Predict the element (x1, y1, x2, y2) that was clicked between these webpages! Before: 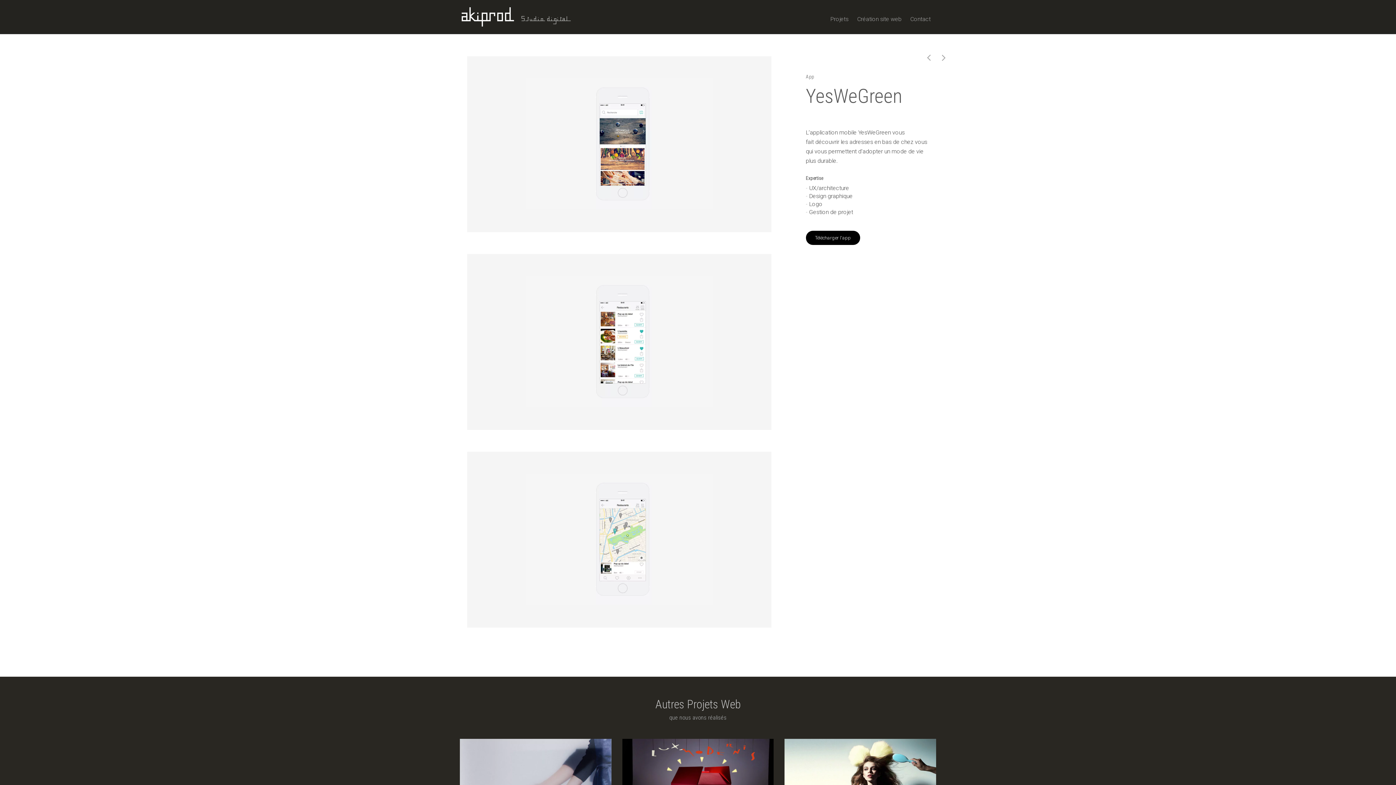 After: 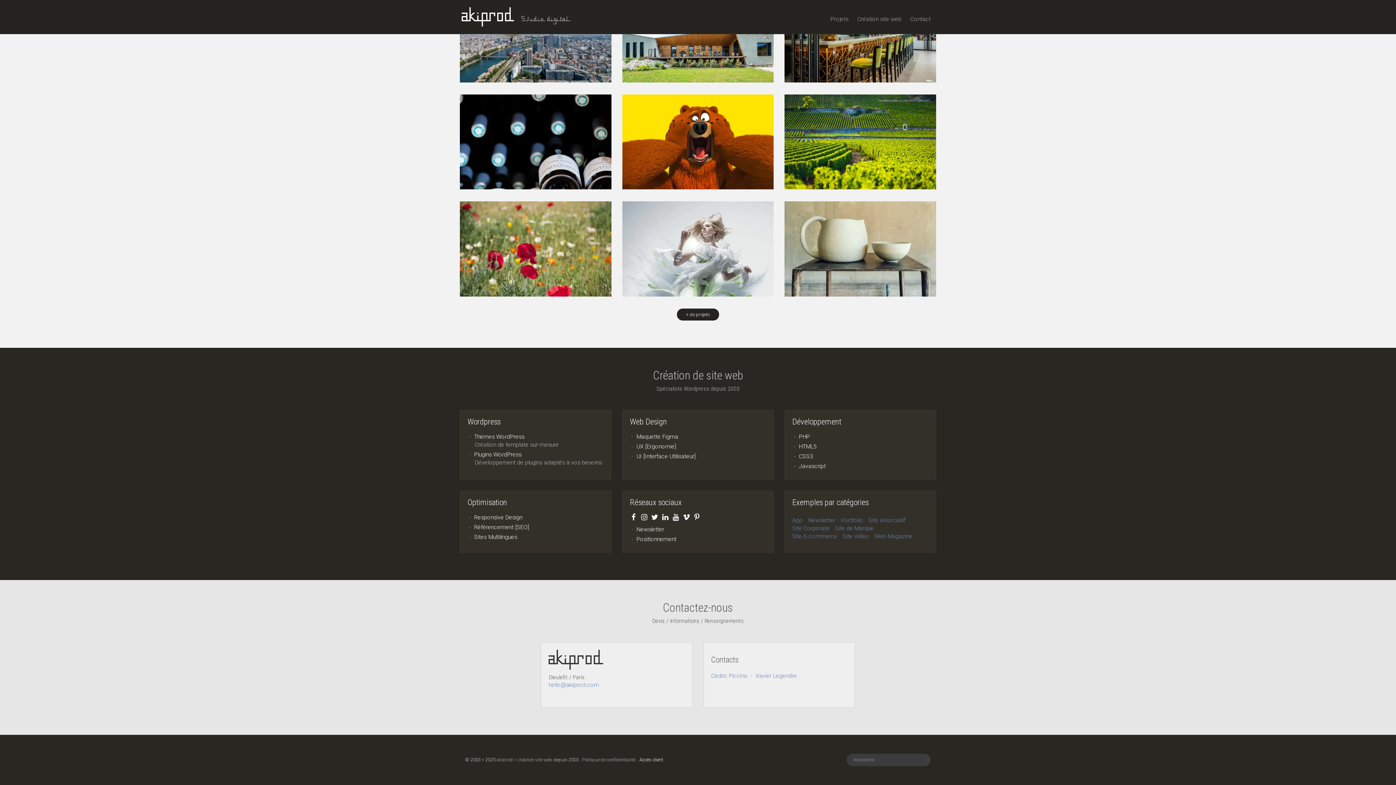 Action: bbox: (853, 12, 905, 26) label: Création site web